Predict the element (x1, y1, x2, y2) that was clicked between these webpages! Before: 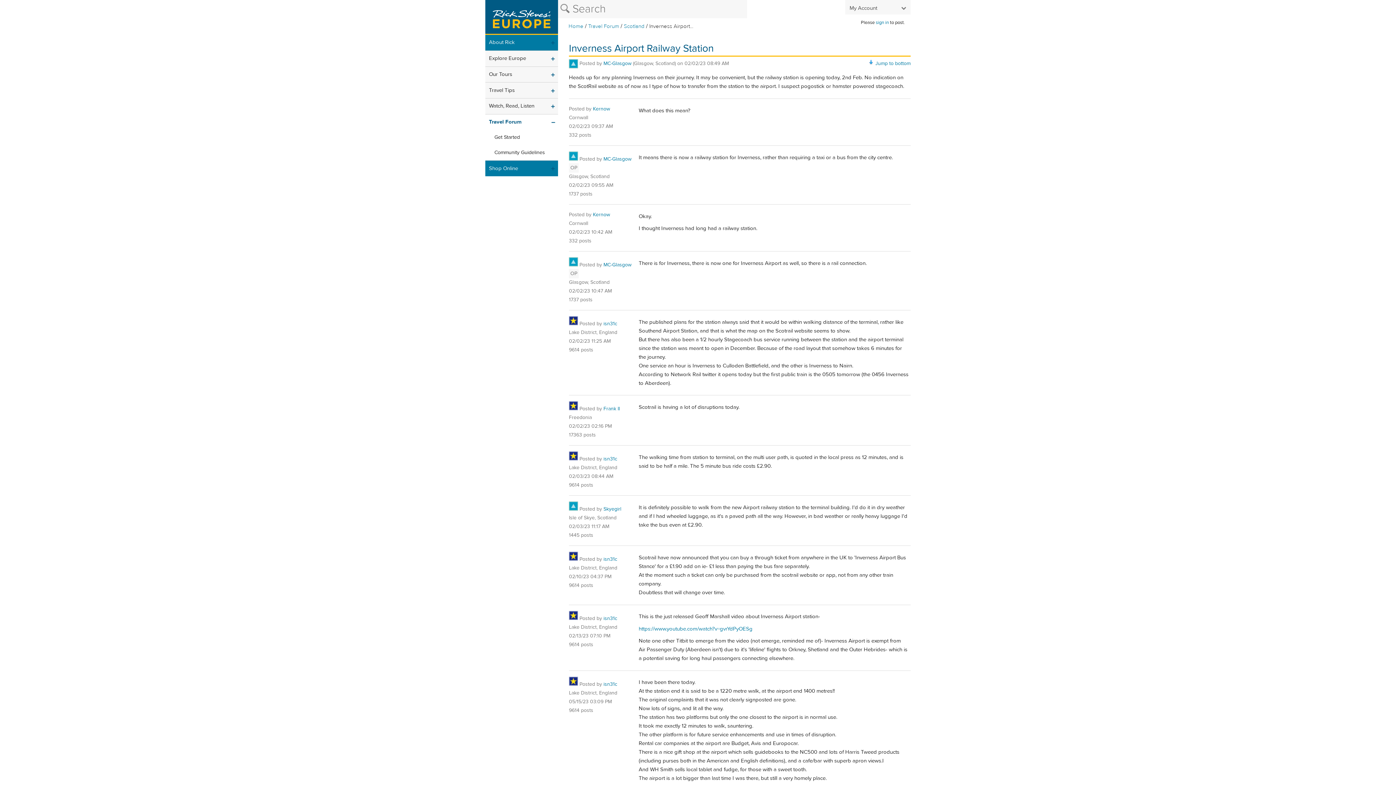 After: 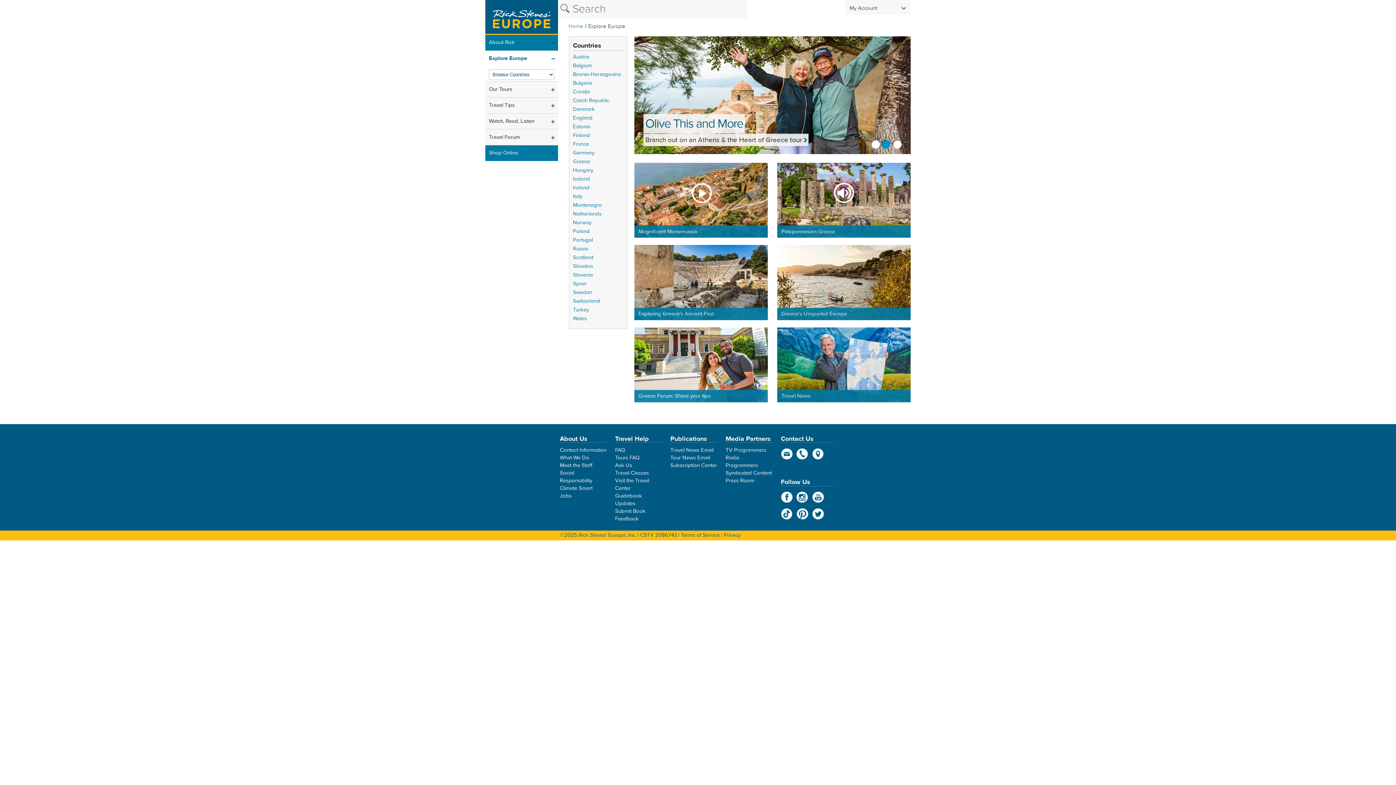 Action: bbox: (485, 50, 558, 66) label: Explore Europe